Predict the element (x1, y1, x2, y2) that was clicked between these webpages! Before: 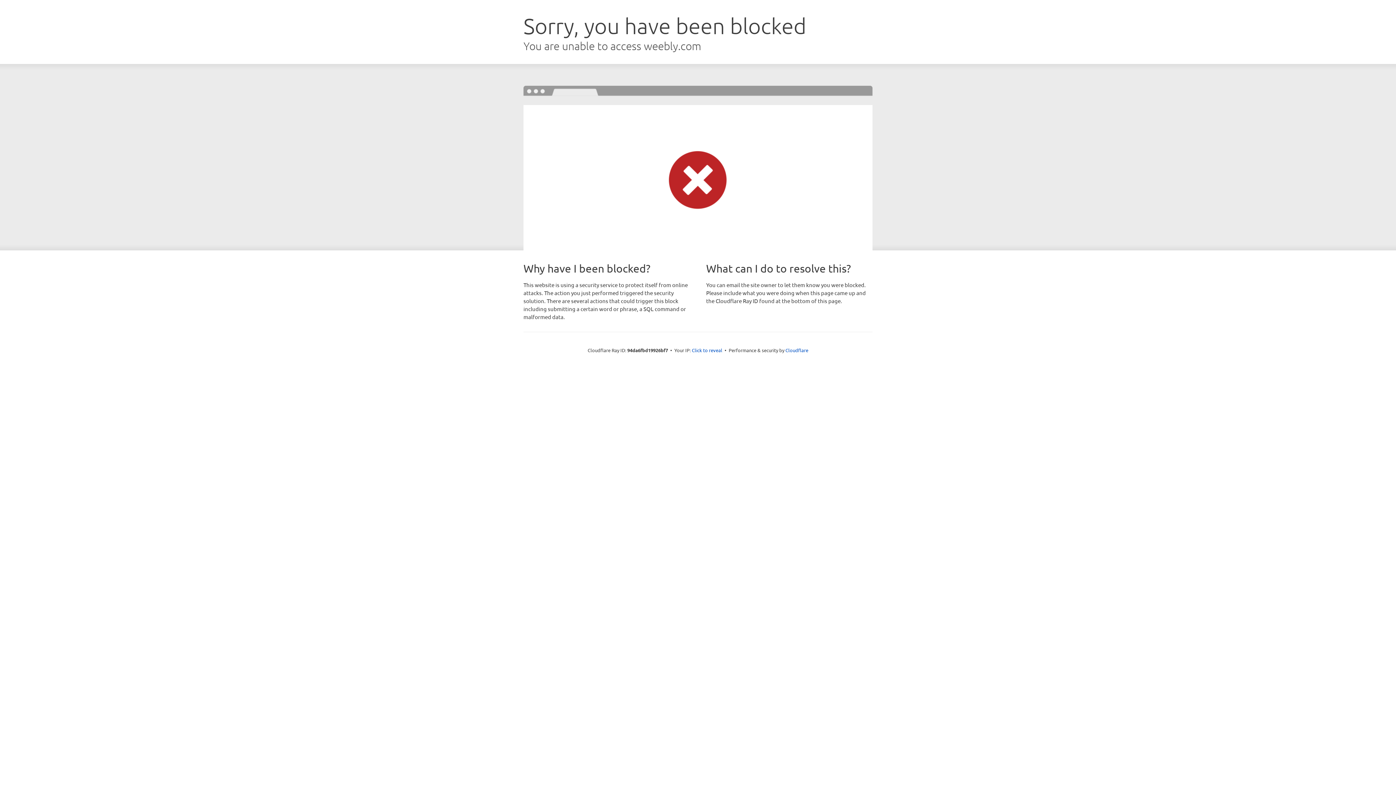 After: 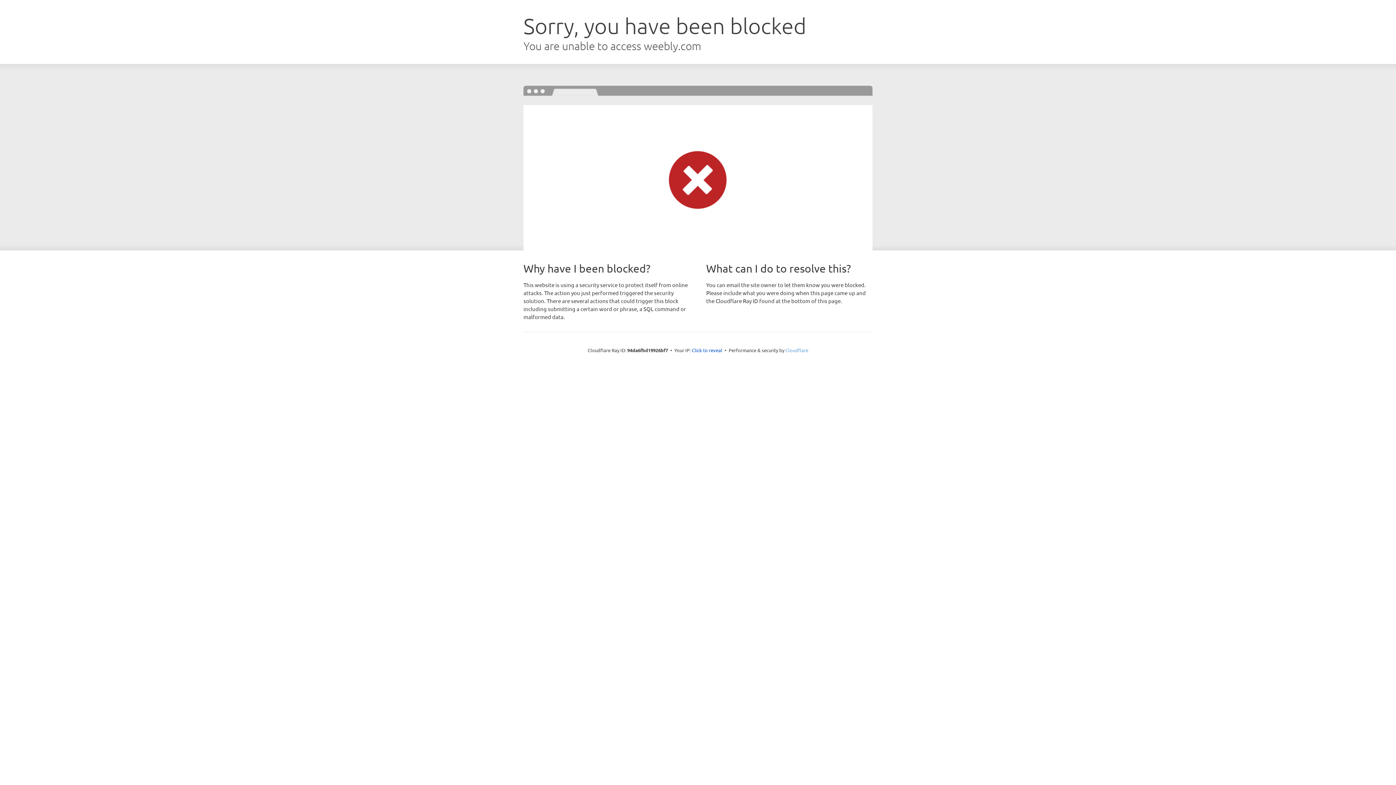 Action: bbox: (785, 347, 808, 353) label: Cloudflare